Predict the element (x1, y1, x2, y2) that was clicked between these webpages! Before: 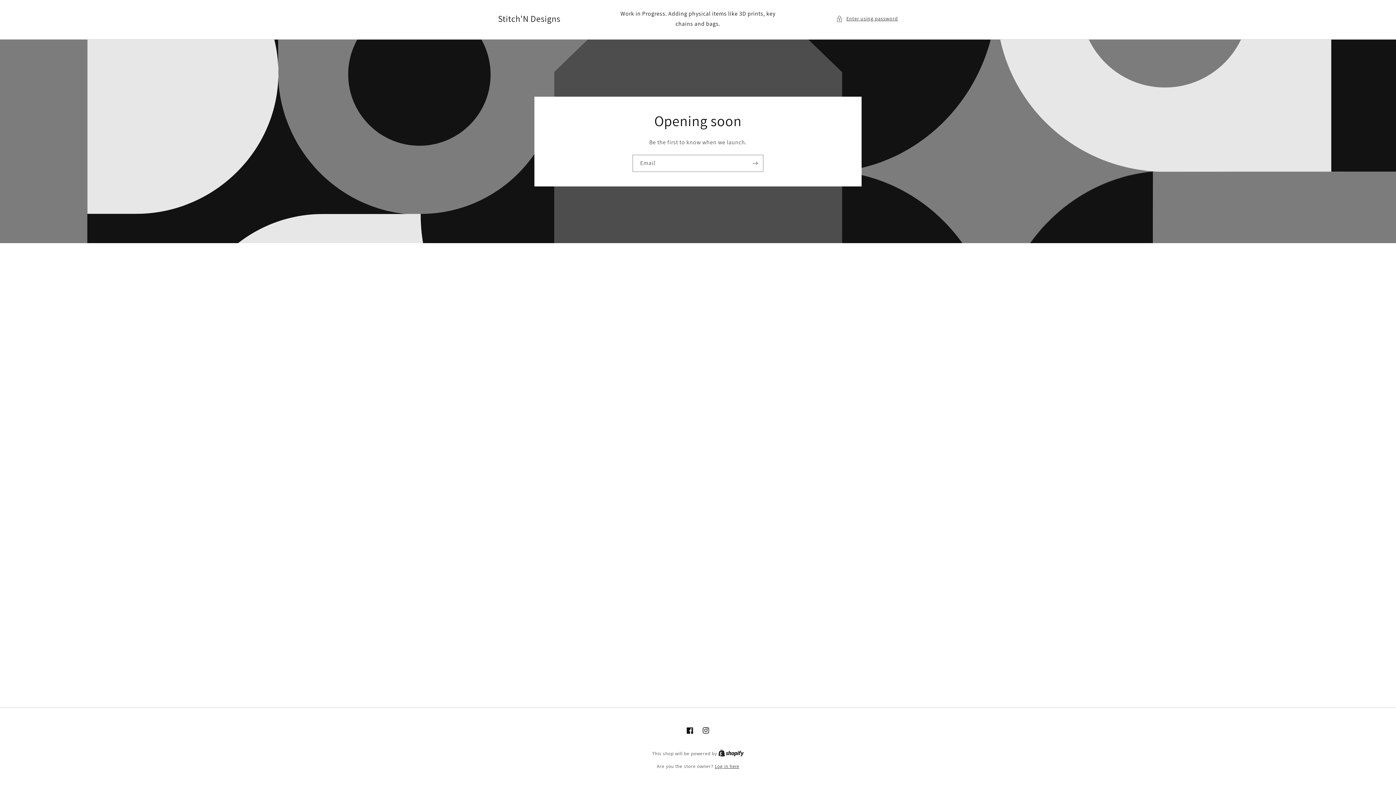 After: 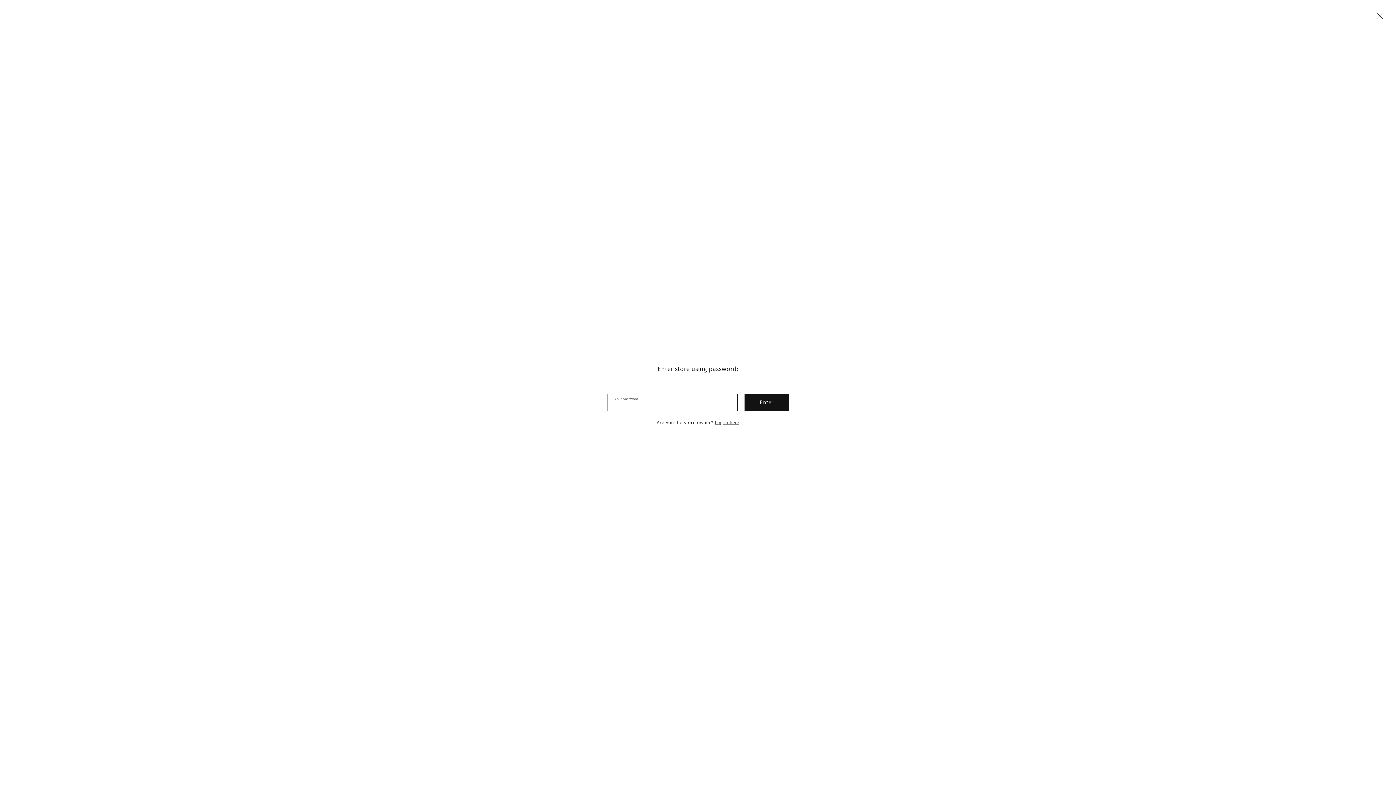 Action: label: Enter using password bbox: (836, 14, 898, 23)